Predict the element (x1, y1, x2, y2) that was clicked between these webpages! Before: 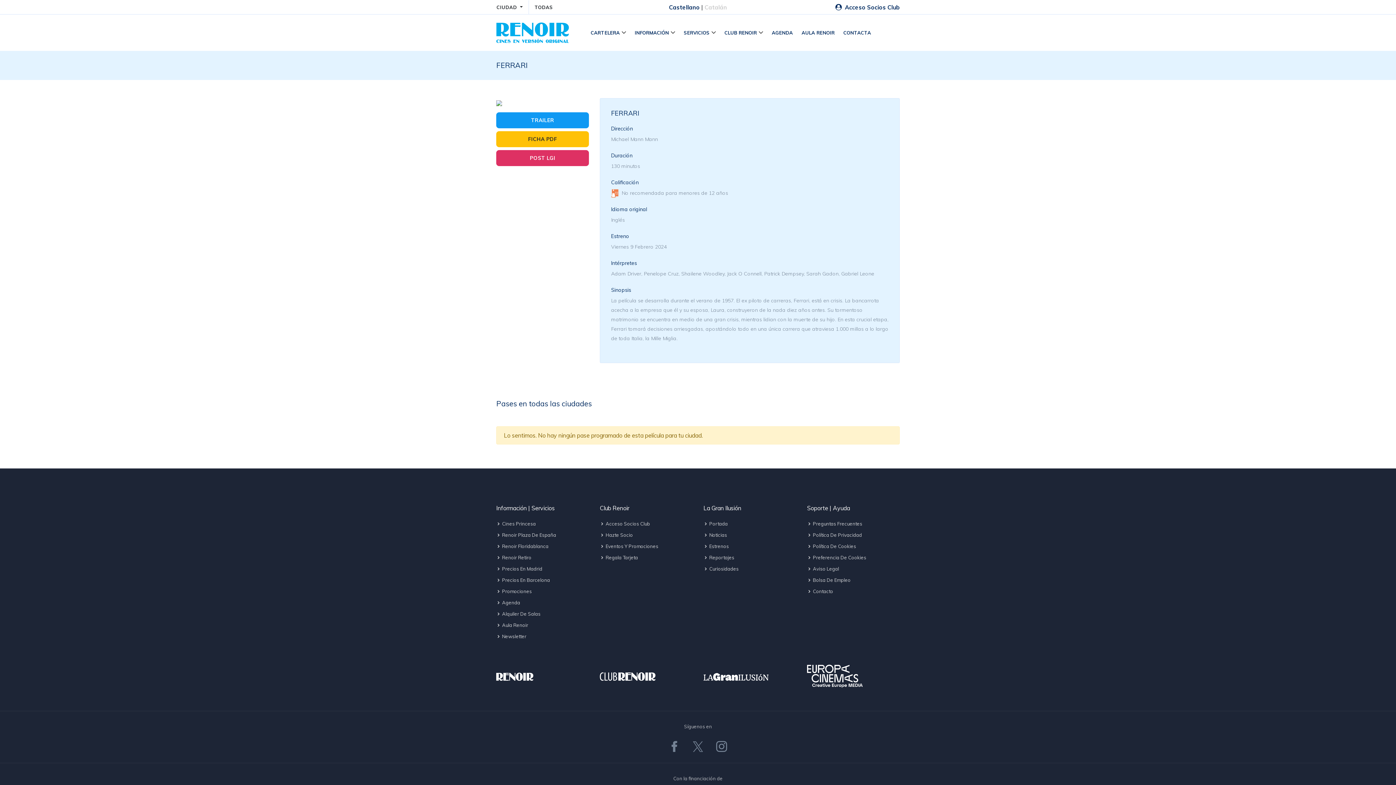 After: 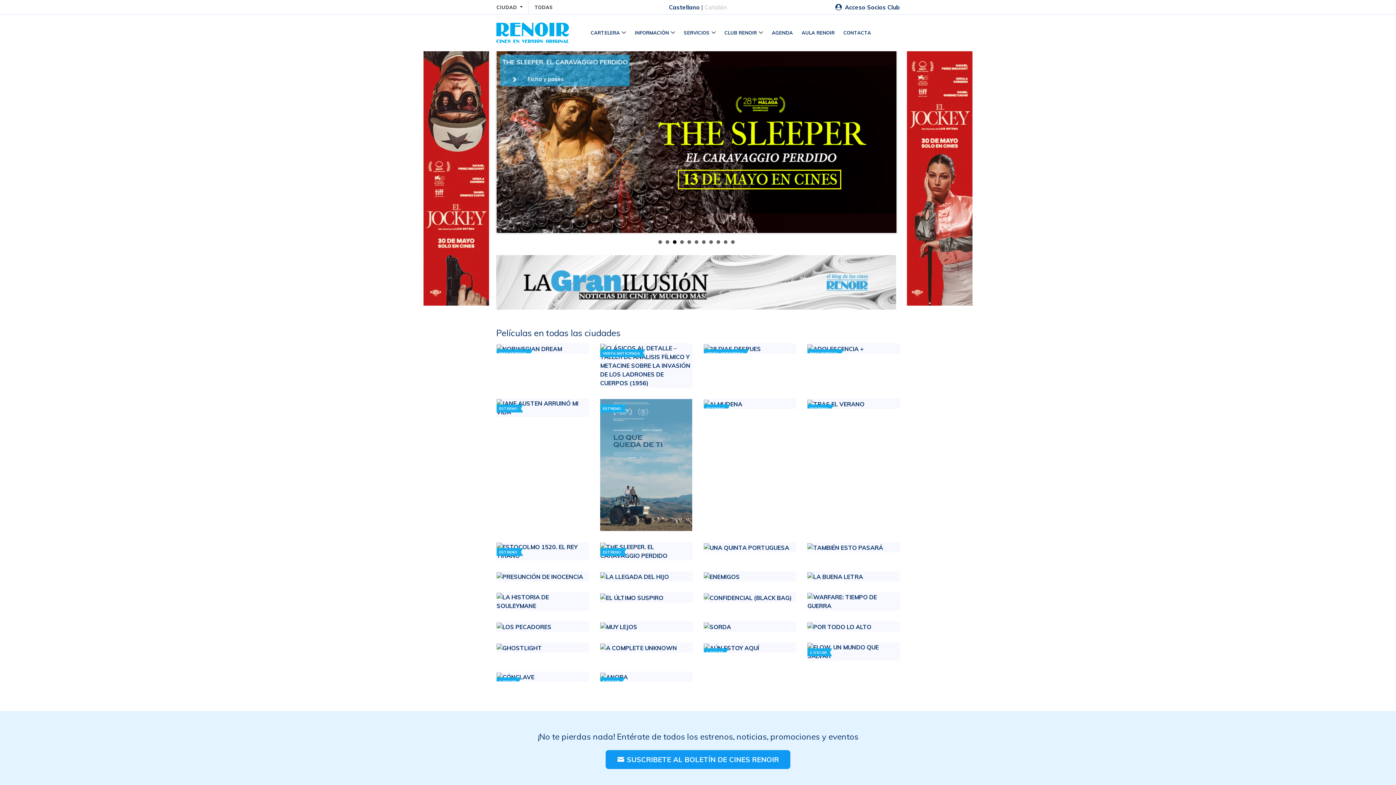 Action: bbox: (496, 21, 569, 44)